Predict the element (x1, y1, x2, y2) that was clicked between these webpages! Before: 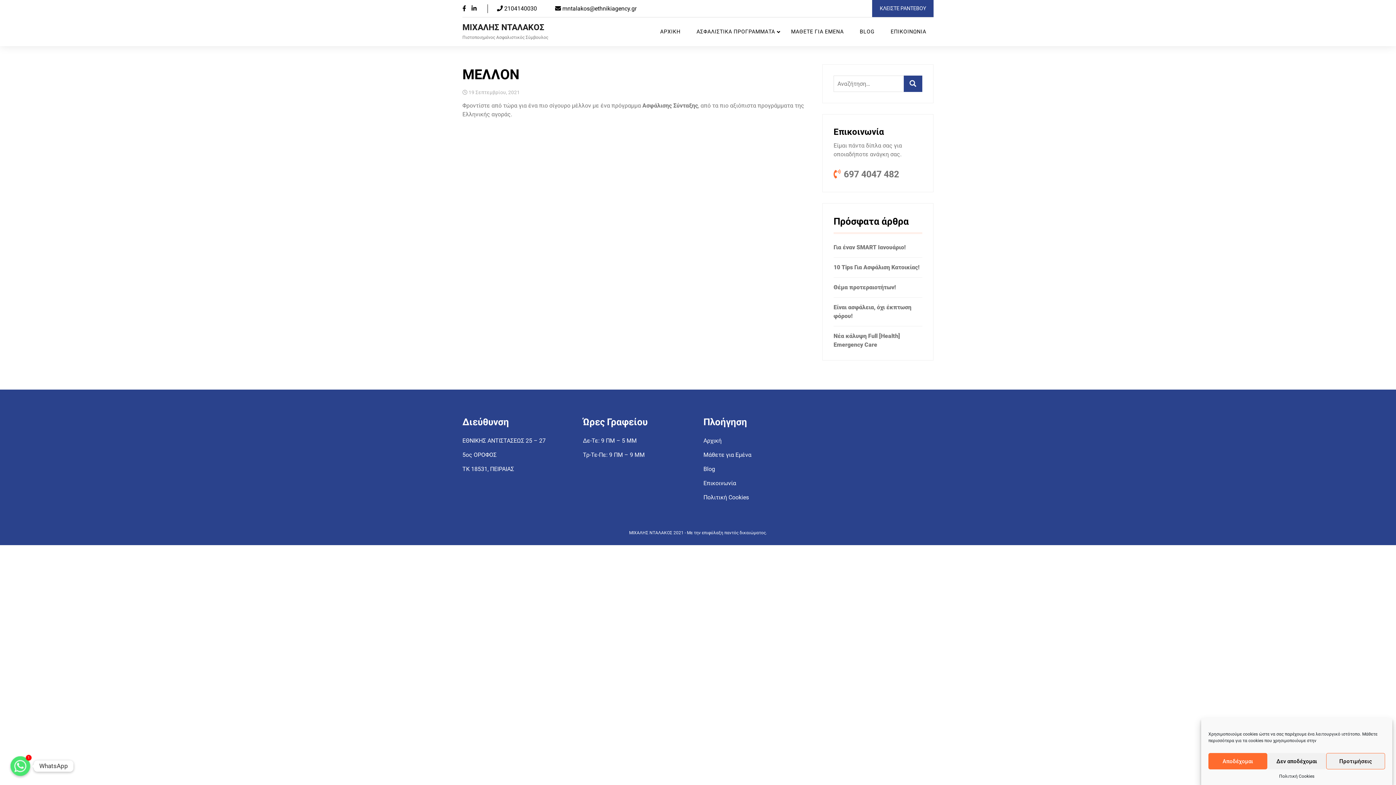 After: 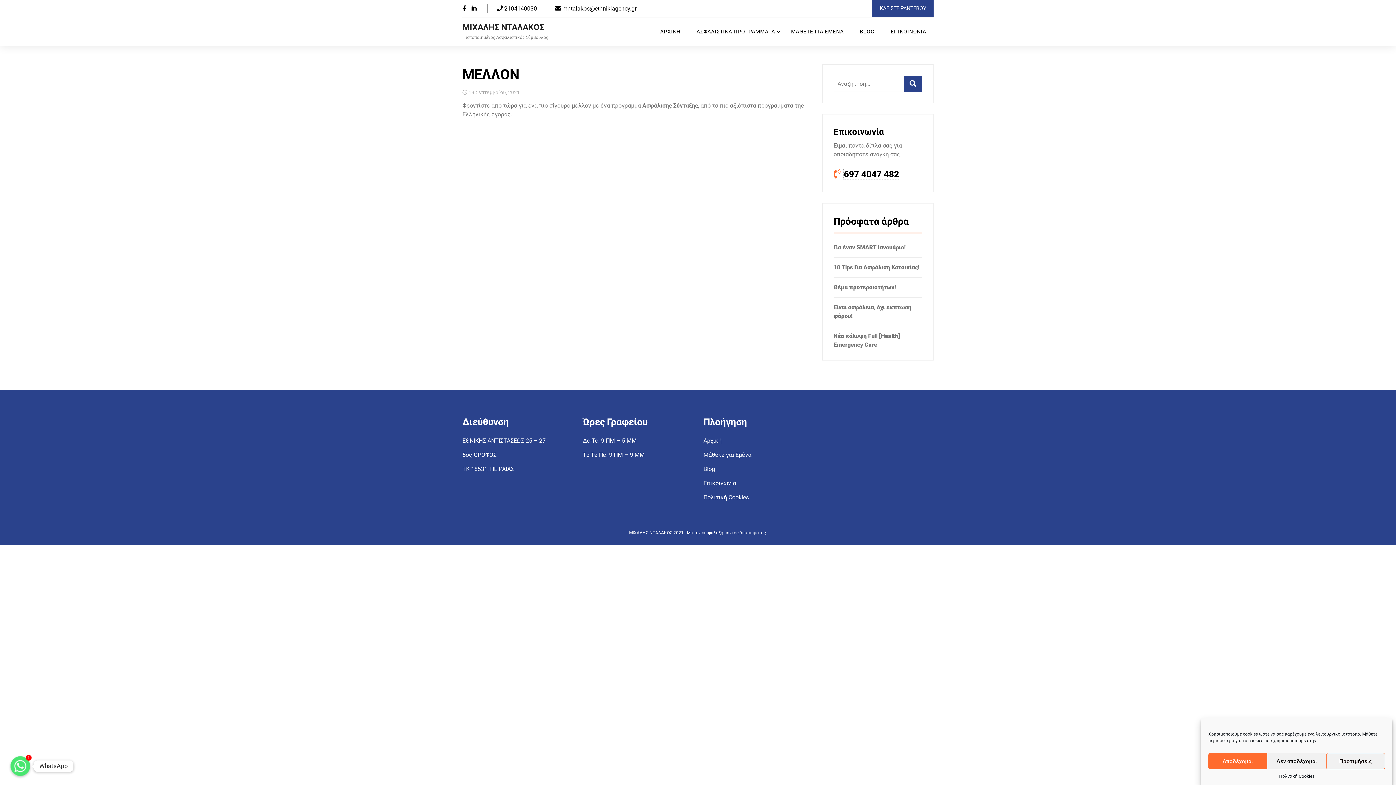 Action: bbox: (844, 169, 899, 179) label: 697 4047 482